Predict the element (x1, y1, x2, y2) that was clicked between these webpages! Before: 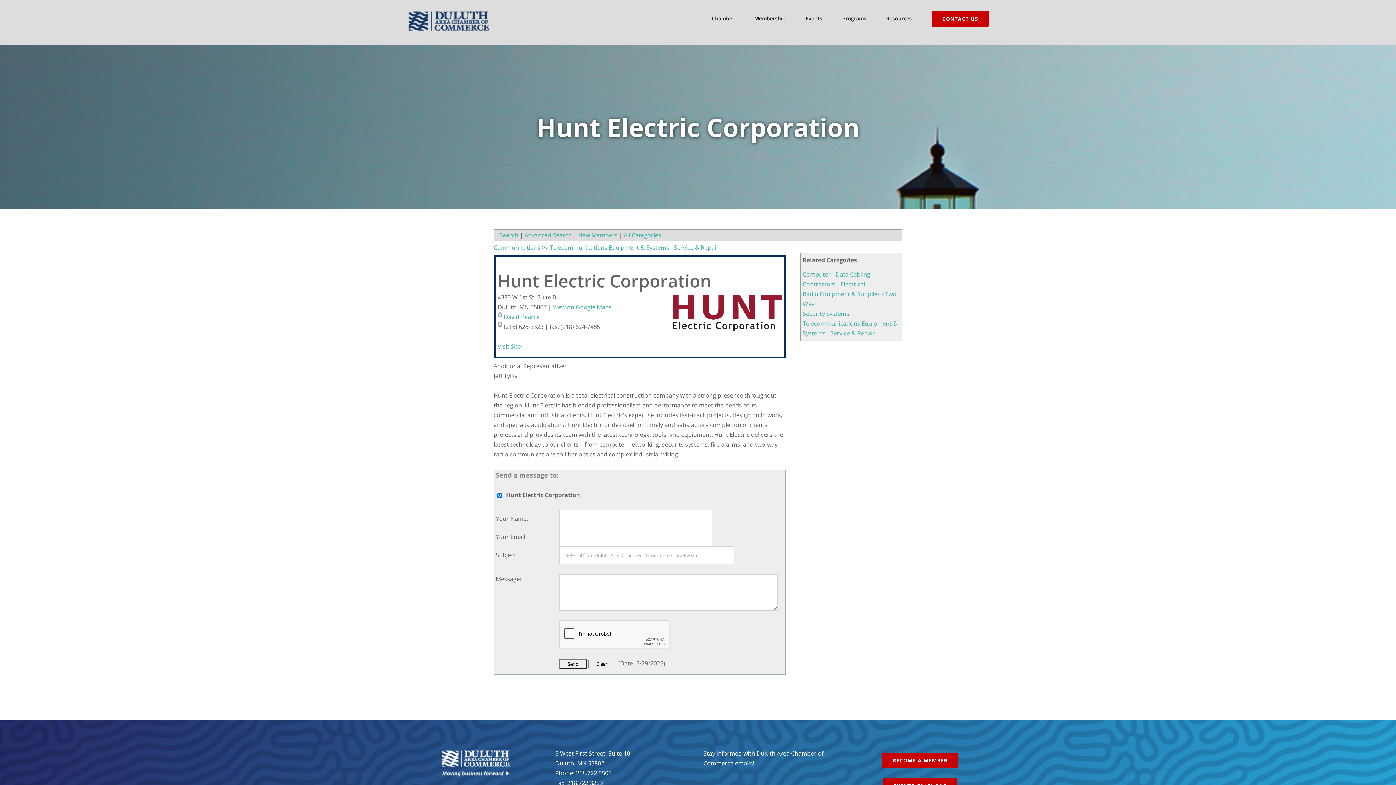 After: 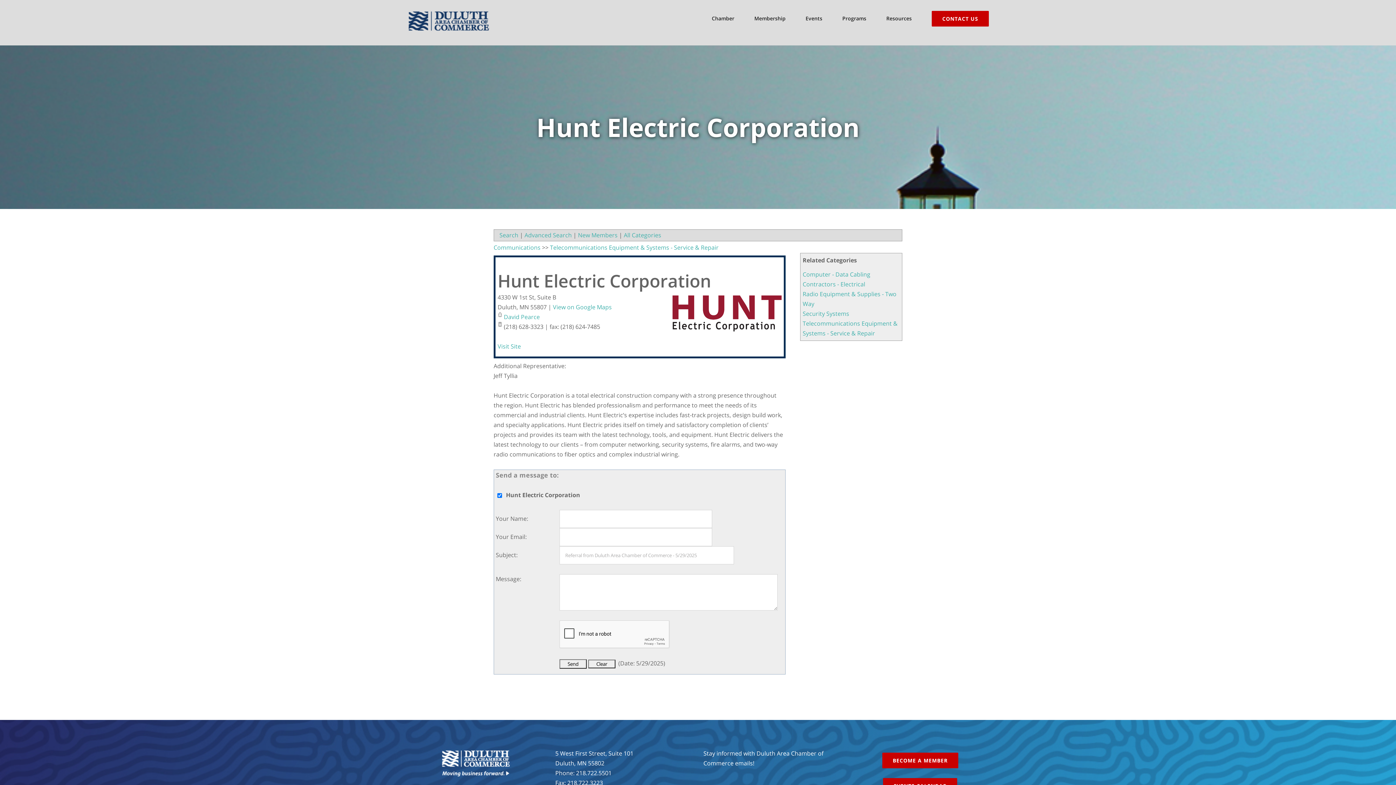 Action: label: Telecommunications Equipment & Systems - Service & Repair bbox: (550, 243, 718, 251)